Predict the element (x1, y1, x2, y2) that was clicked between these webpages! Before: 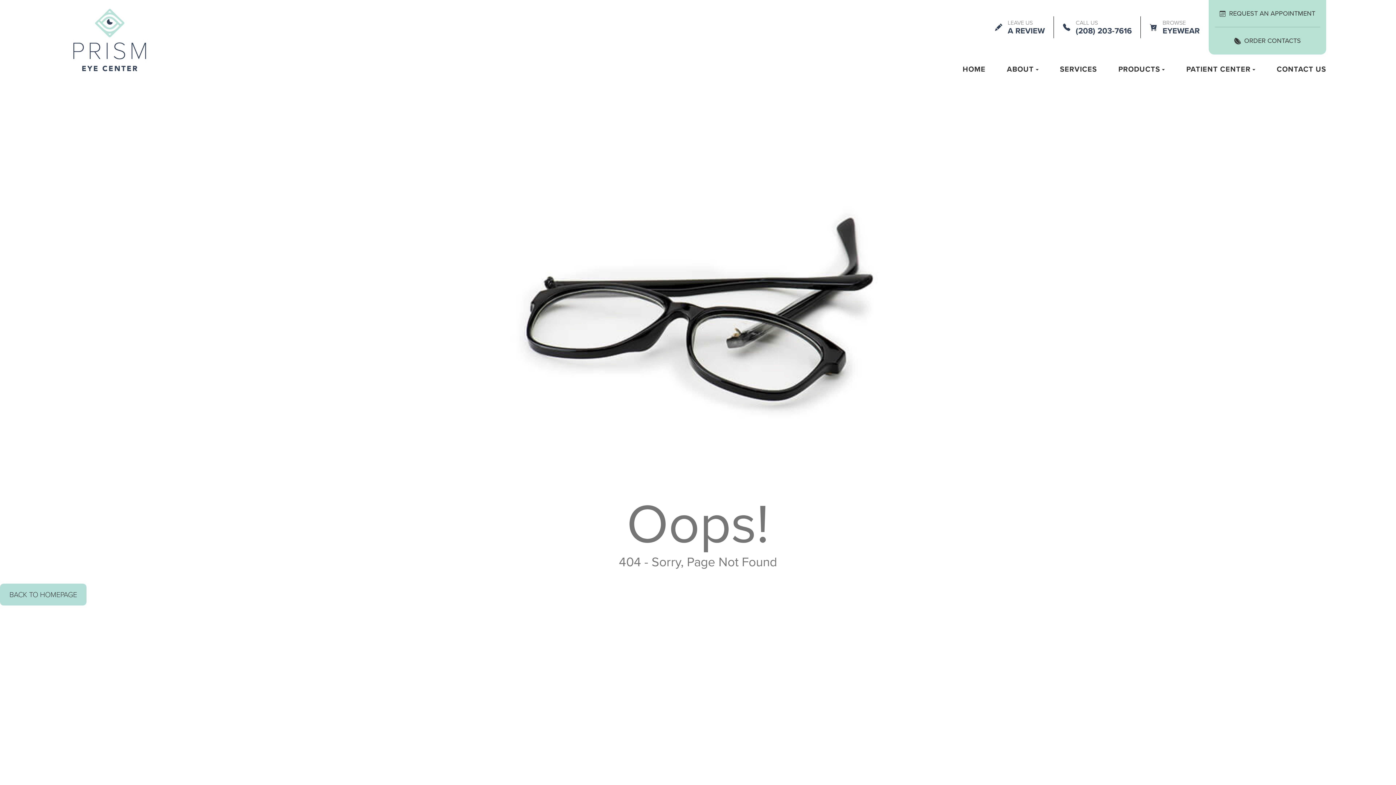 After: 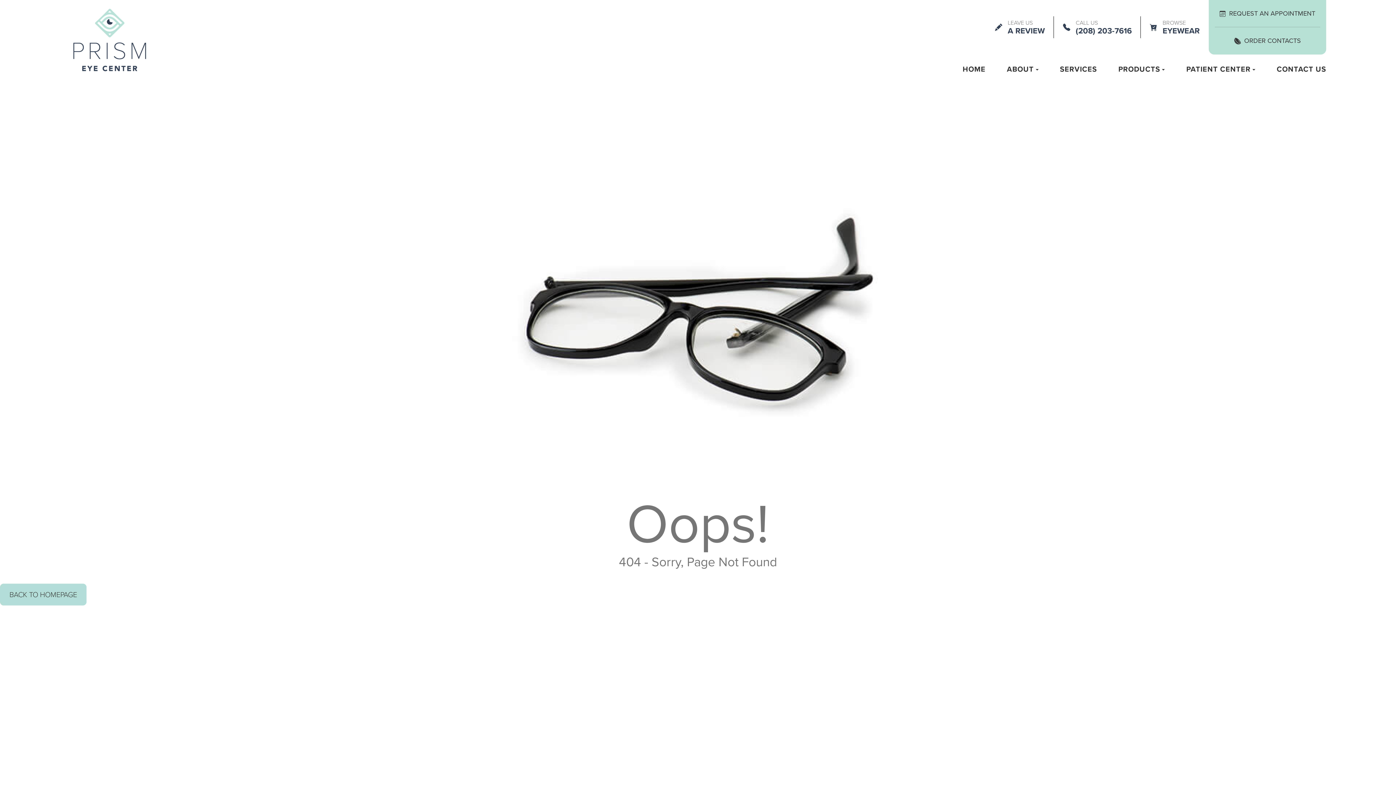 Action: label: BROWSE
EYEWEAR bbox: (1141, 19, 1209, 34)